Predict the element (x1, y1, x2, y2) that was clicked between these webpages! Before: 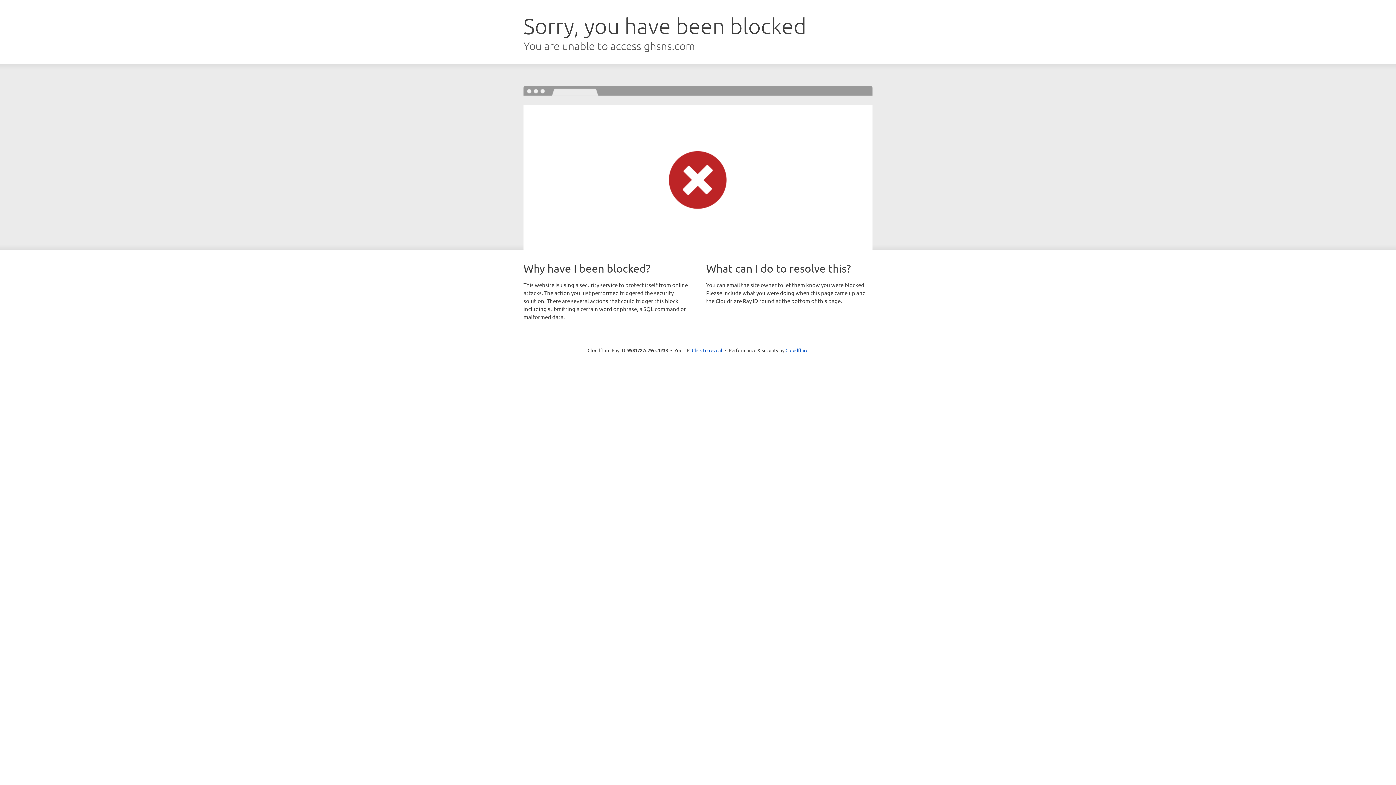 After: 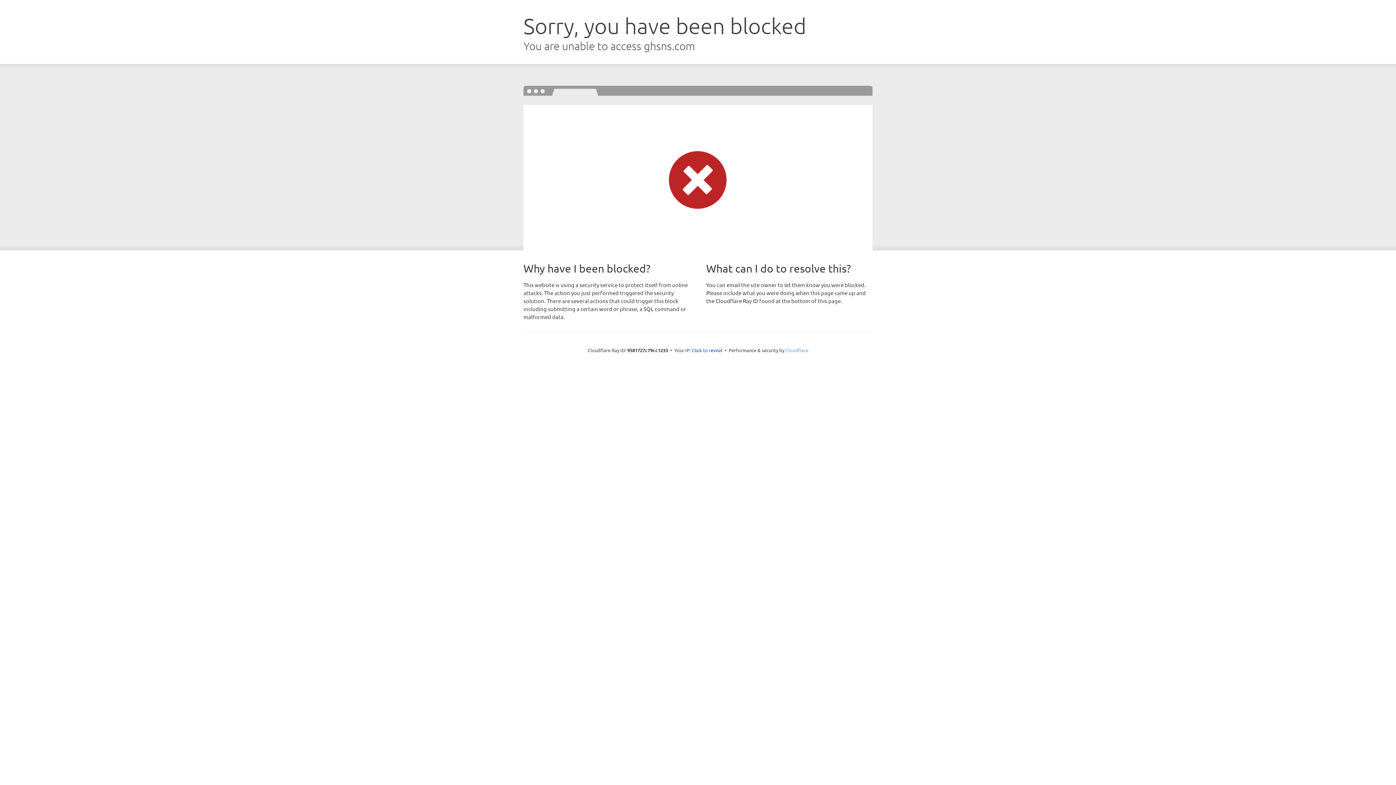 Action: bbox: (785, 347, 808, 353) label: Cloudflare